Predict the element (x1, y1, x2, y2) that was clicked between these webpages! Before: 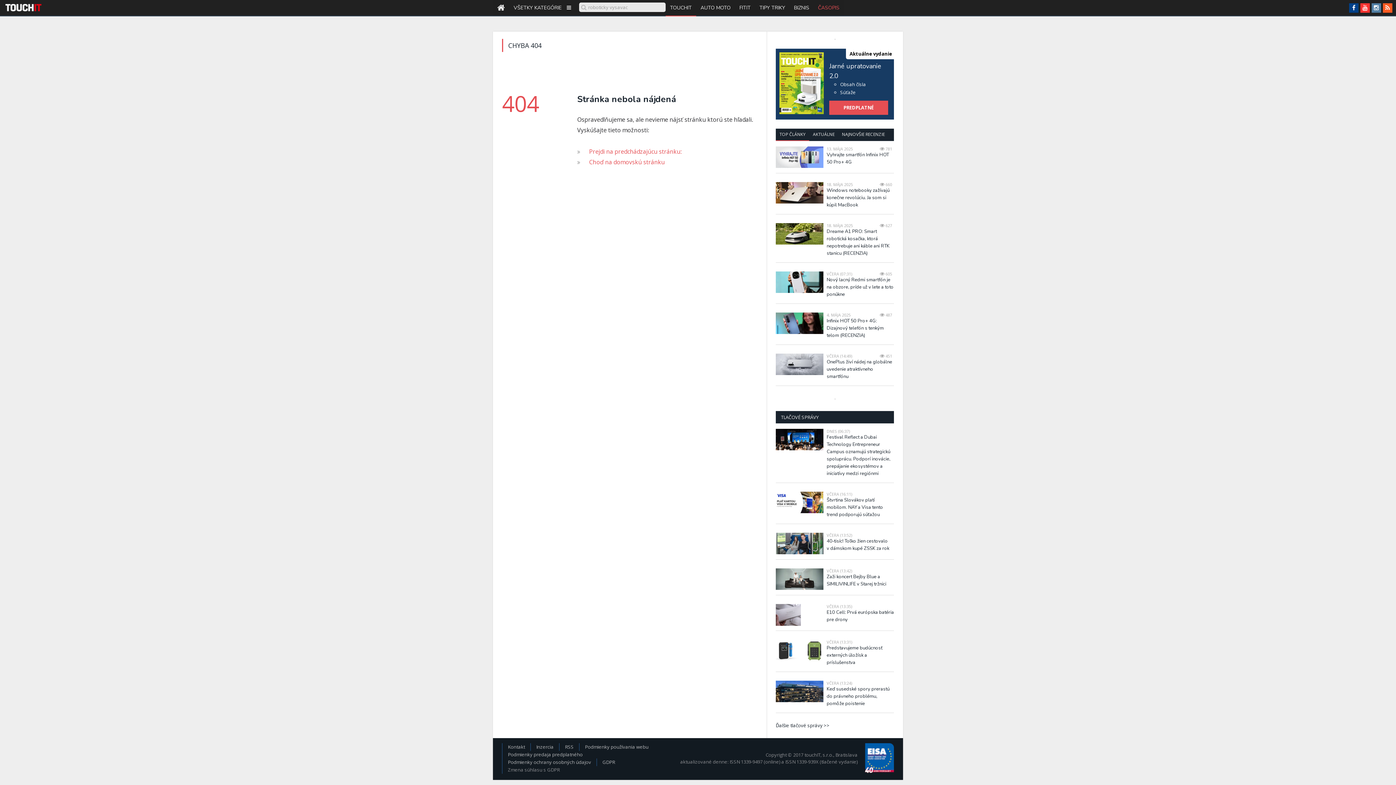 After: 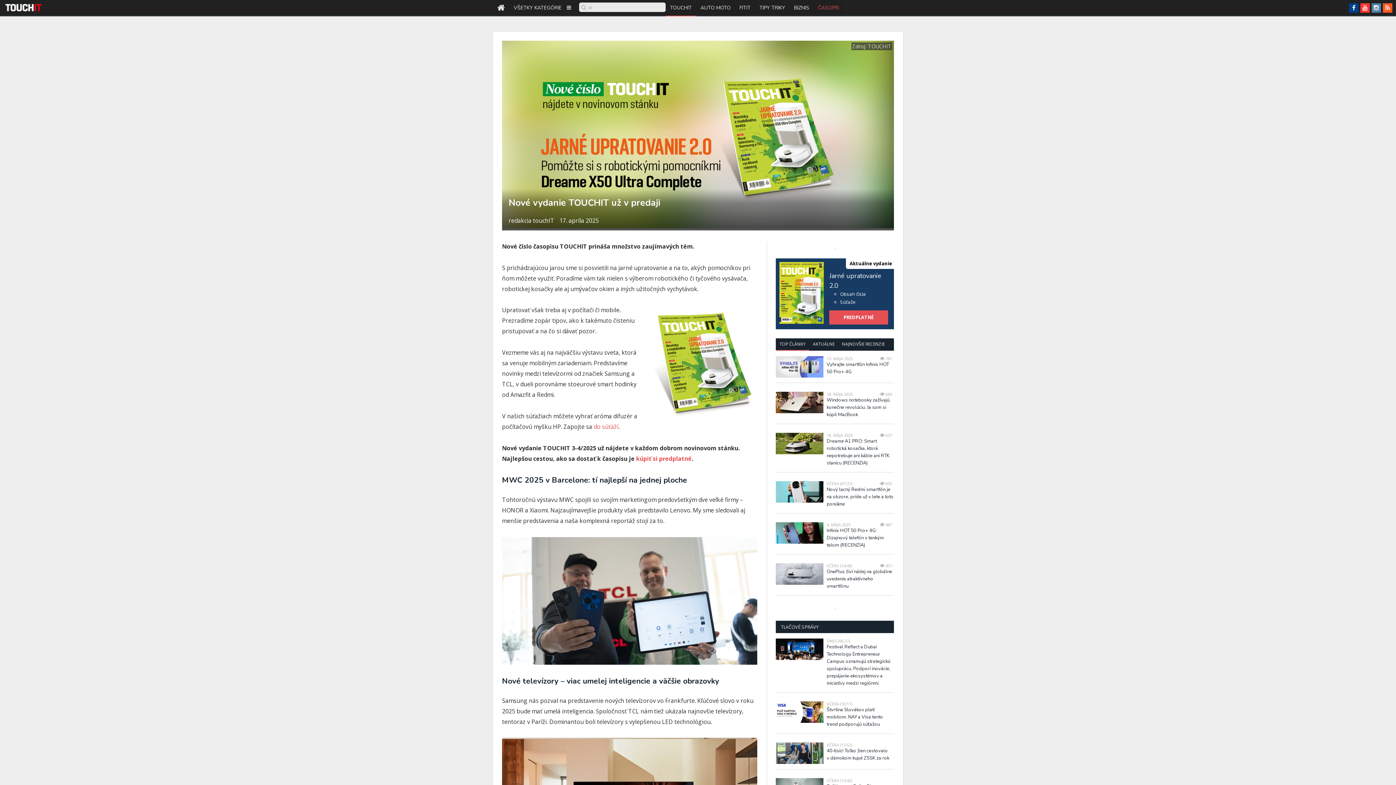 Action: label: Aktuálne vydanie bbox: (849, 50, 892, 57)